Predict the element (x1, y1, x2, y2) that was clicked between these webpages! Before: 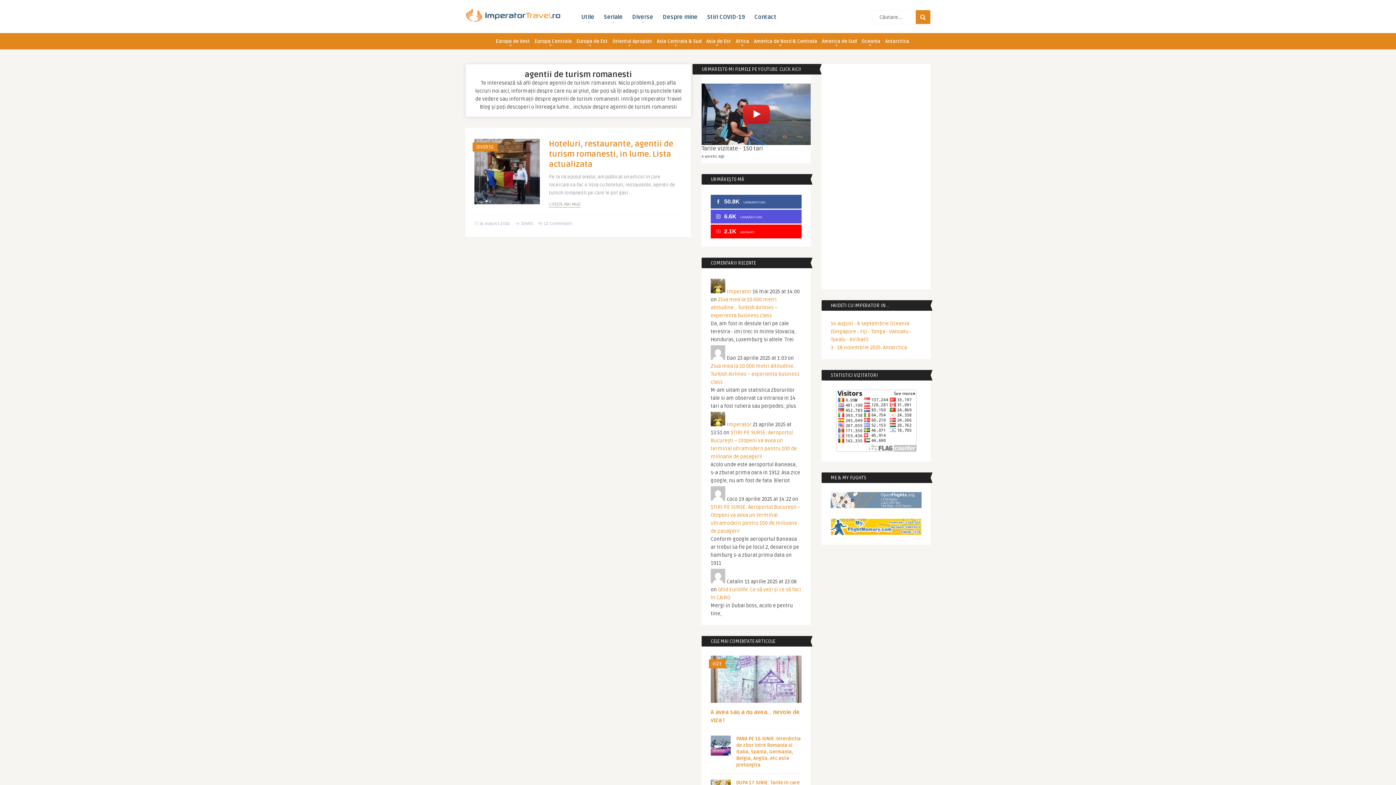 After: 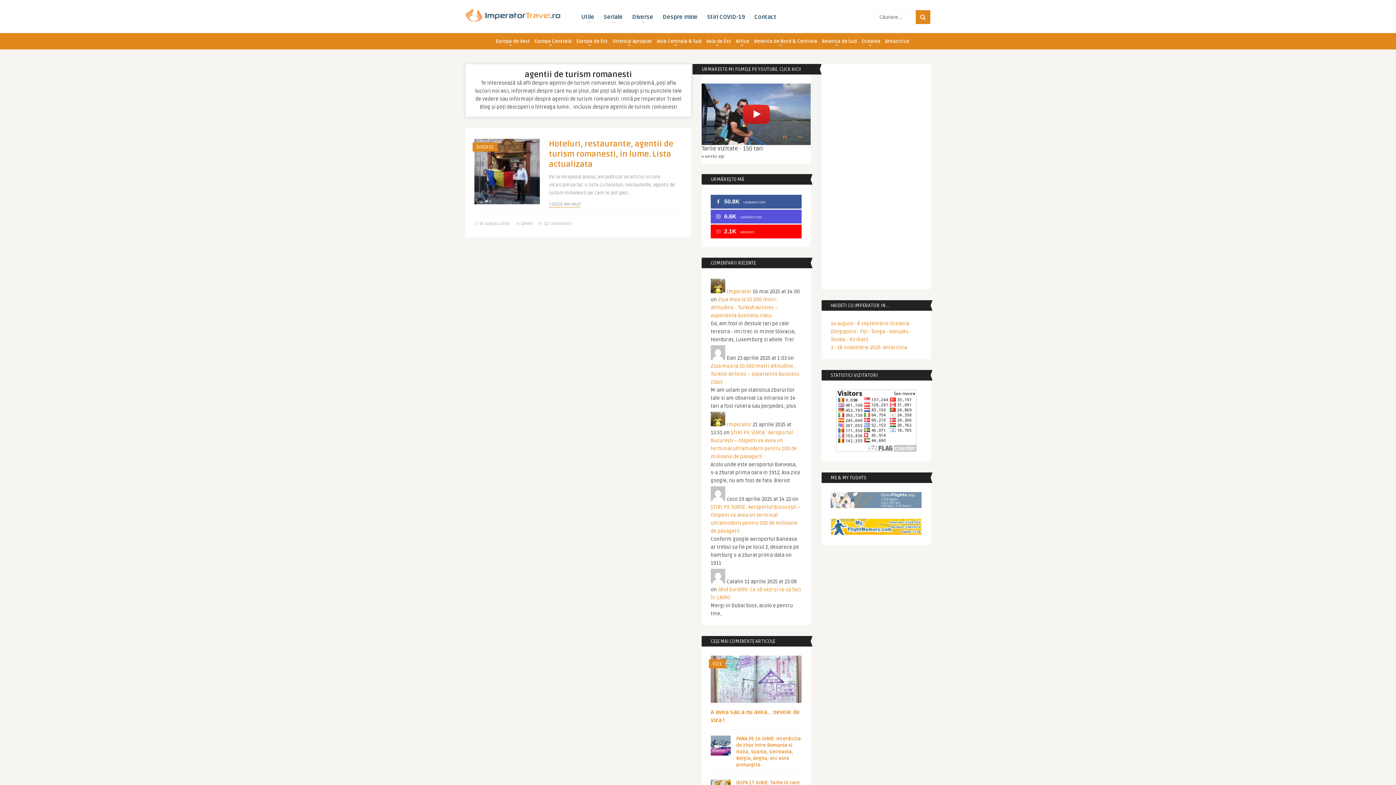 Action: bbox: (701, 83, 810, 145)